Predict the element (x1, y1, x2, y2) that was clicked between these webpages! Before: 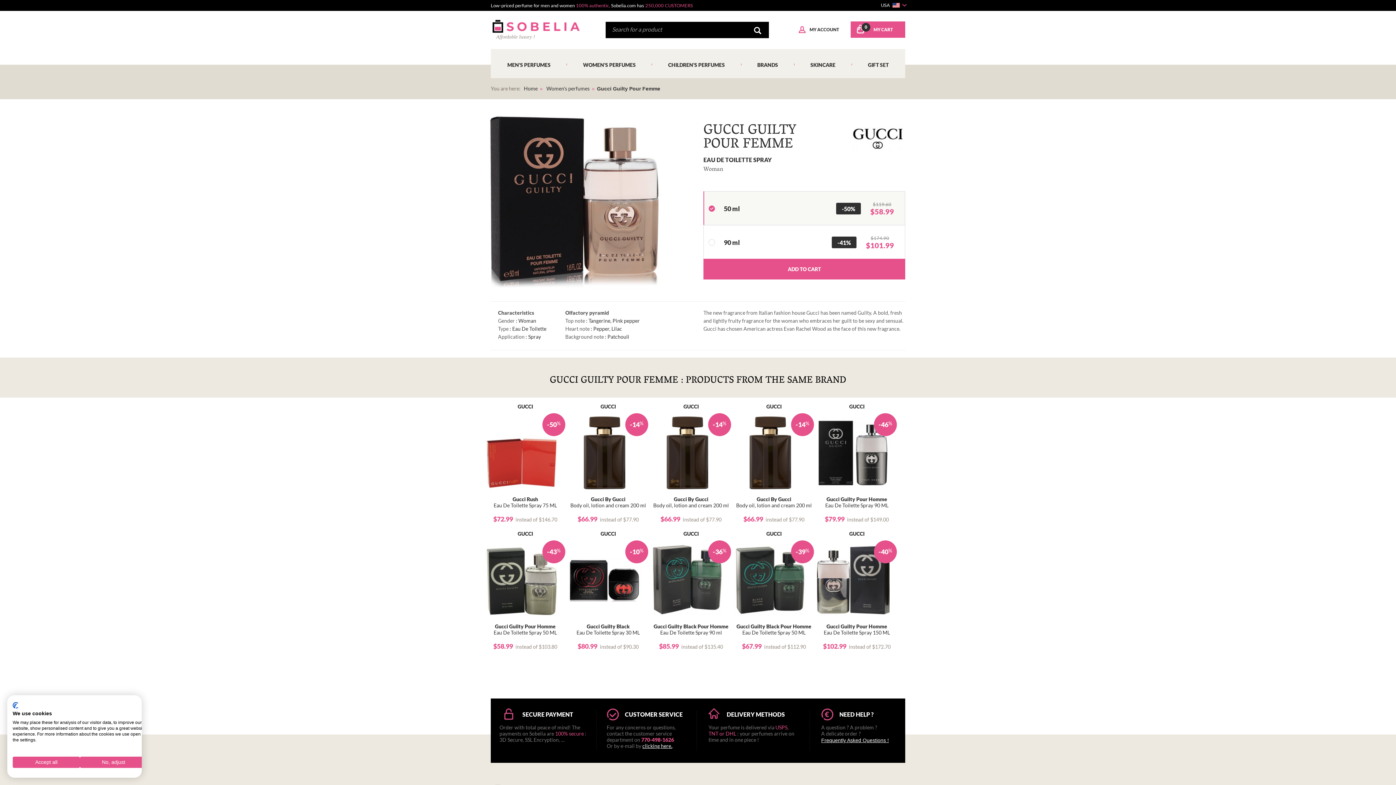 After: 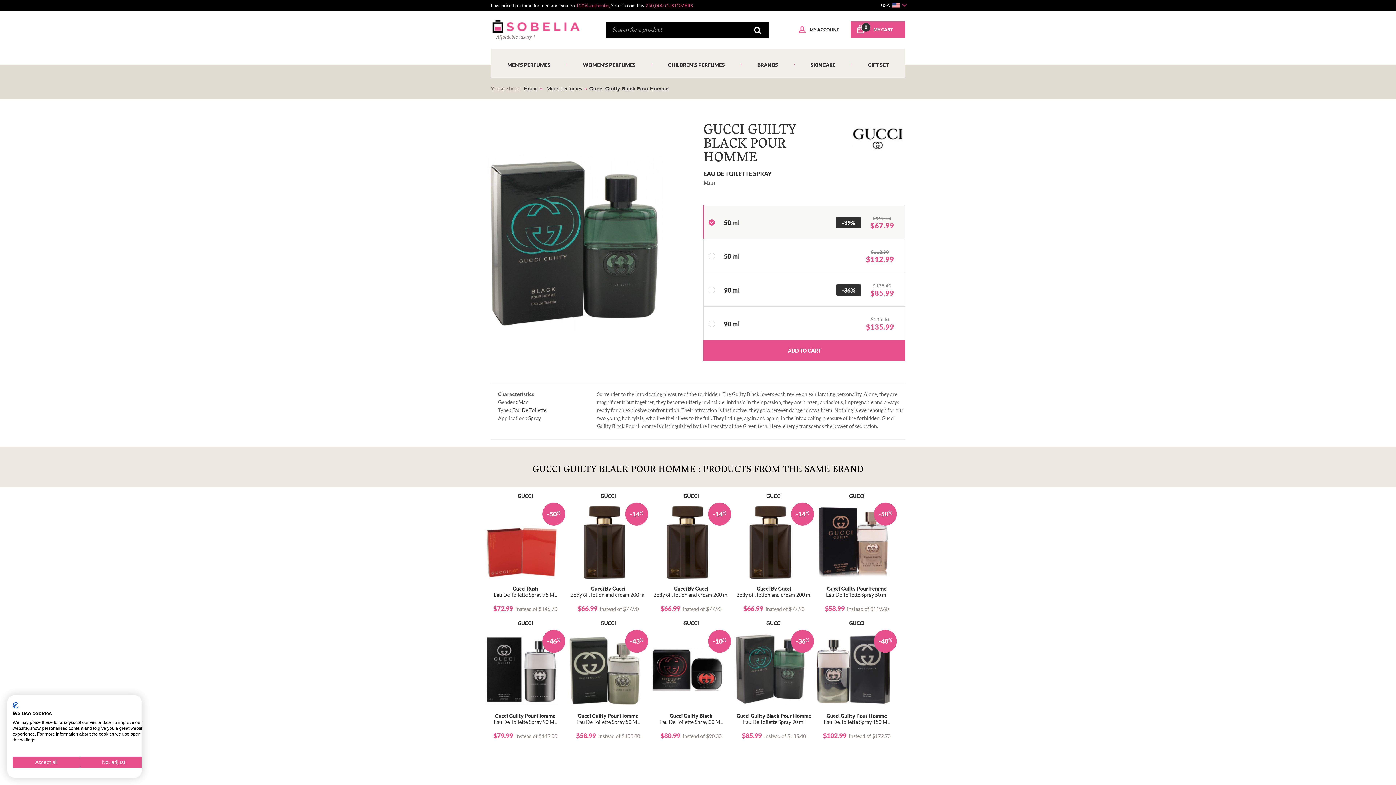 Action: label: -39%
Gucci Guilty Black Pour Homme
Eau De Toilette Spray 50 ML
$67.99 instead of $112.90 bbox: (734, 544, 814, 650)